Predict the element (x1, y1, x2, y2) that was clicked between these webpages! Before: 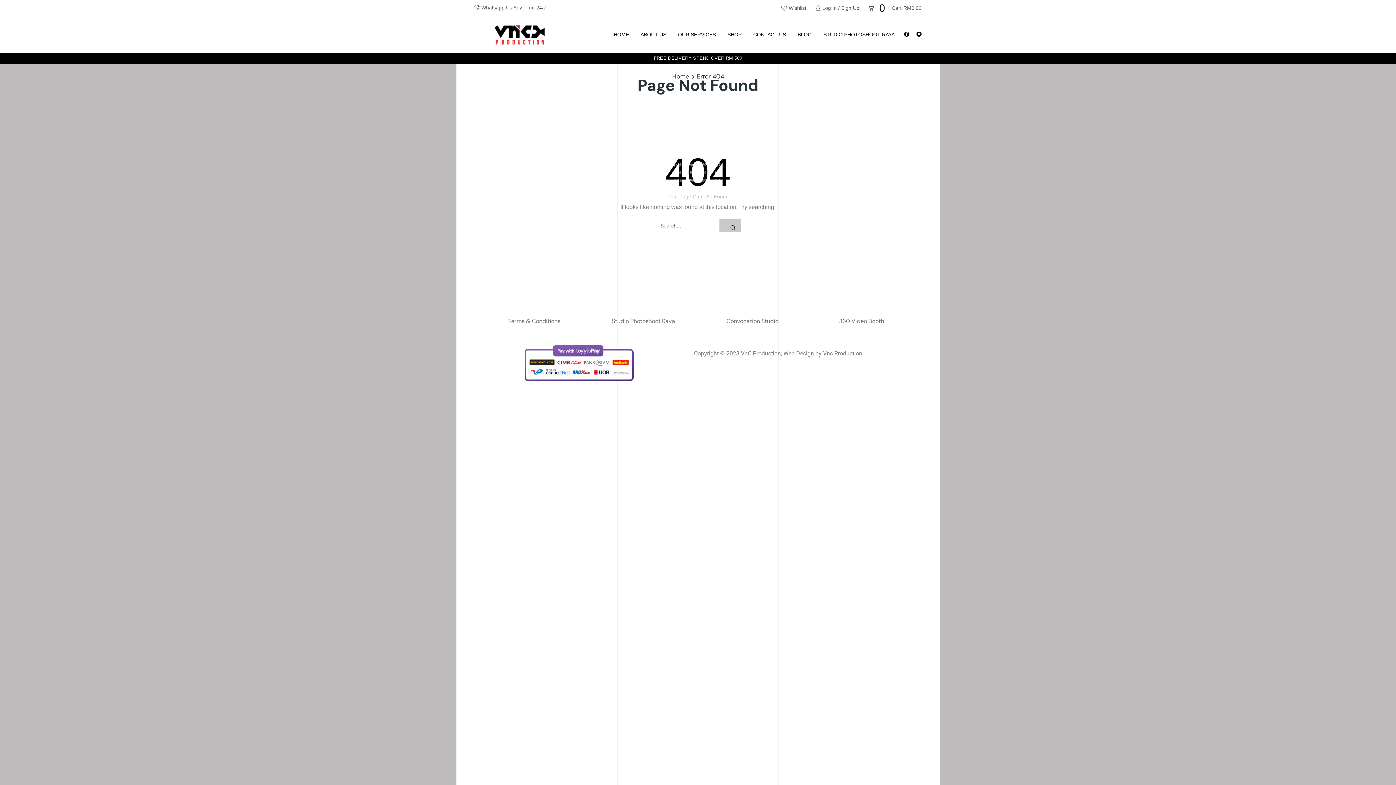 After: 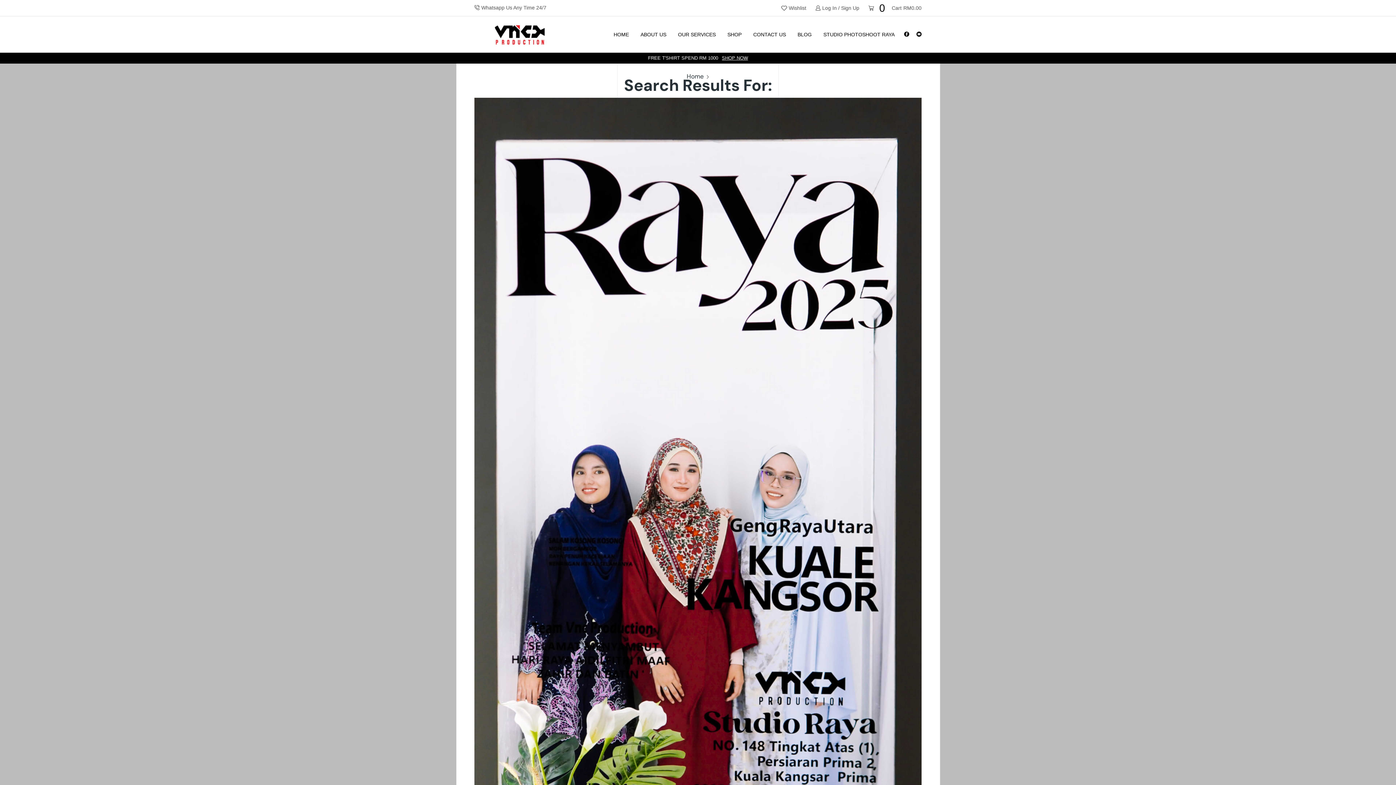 Action: bbox: (719, 218, 741, 232) label: Search